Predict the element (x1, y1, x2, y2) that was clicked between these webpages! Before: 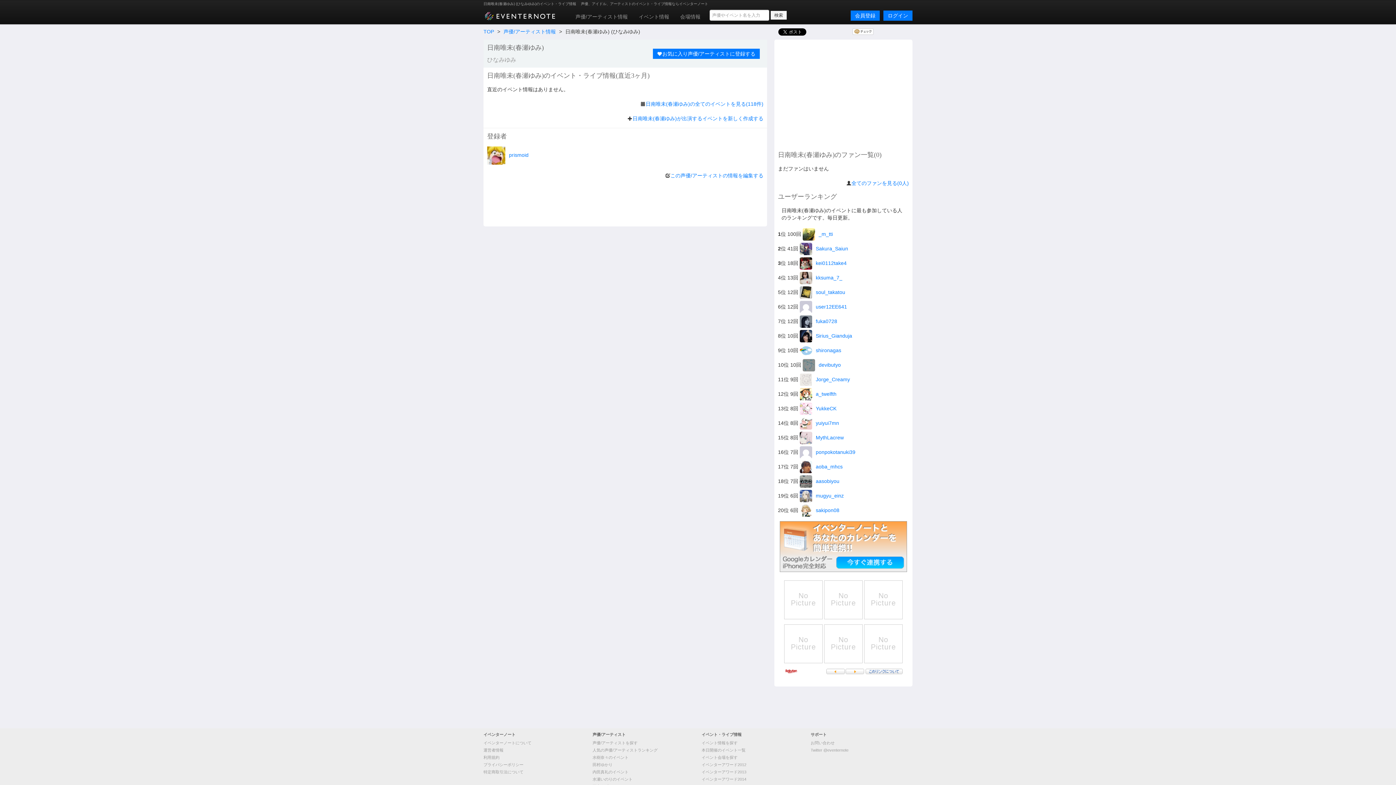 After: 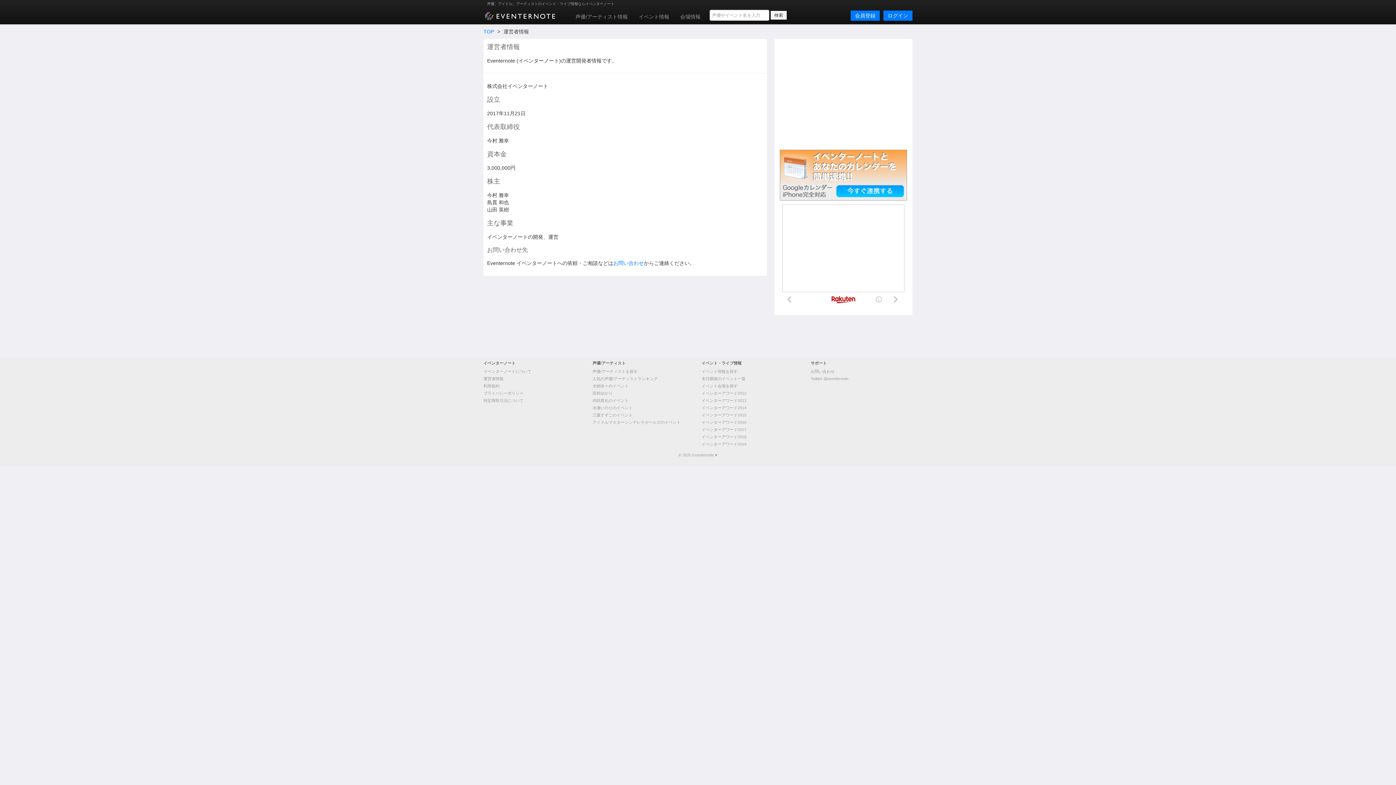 Action: label: 運営者情報 bbox: (483, 748, 503, 752)